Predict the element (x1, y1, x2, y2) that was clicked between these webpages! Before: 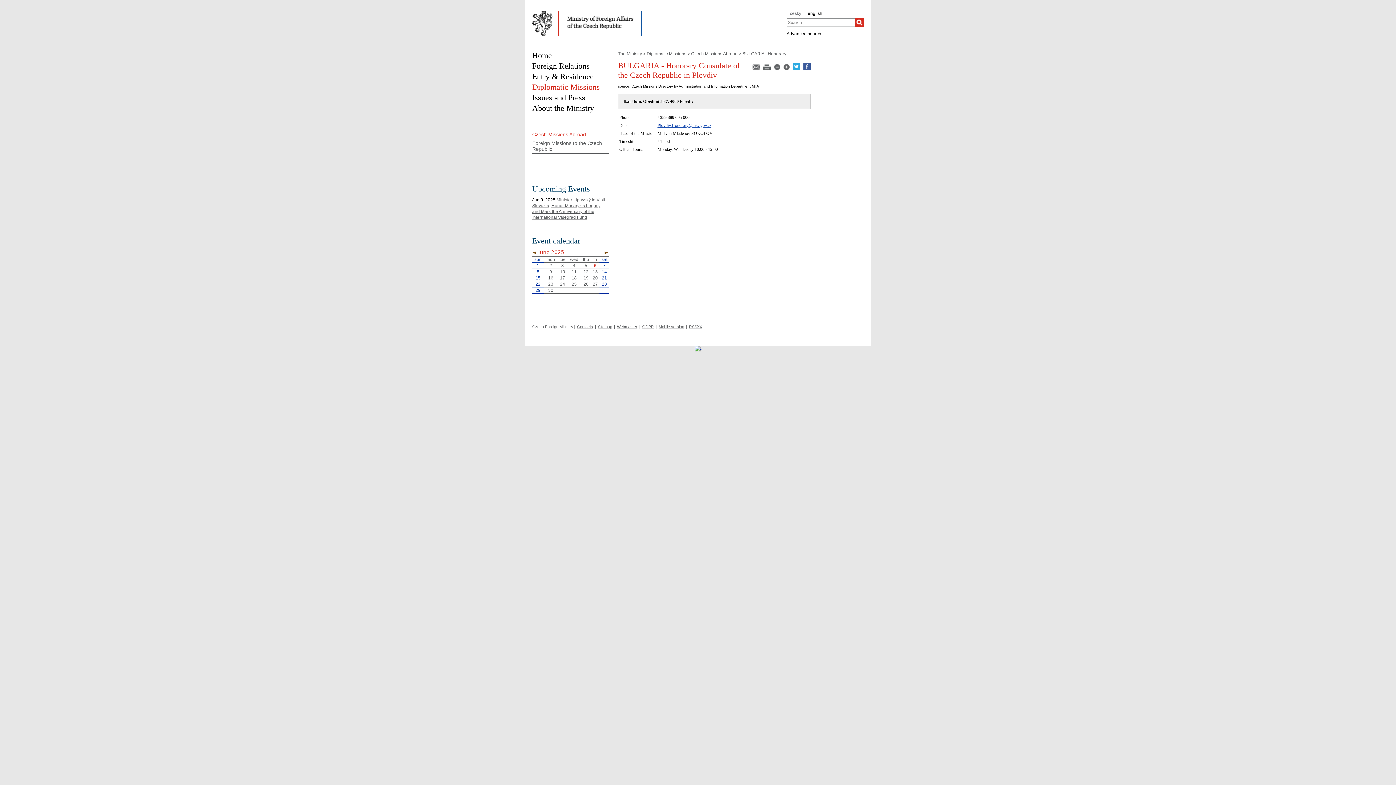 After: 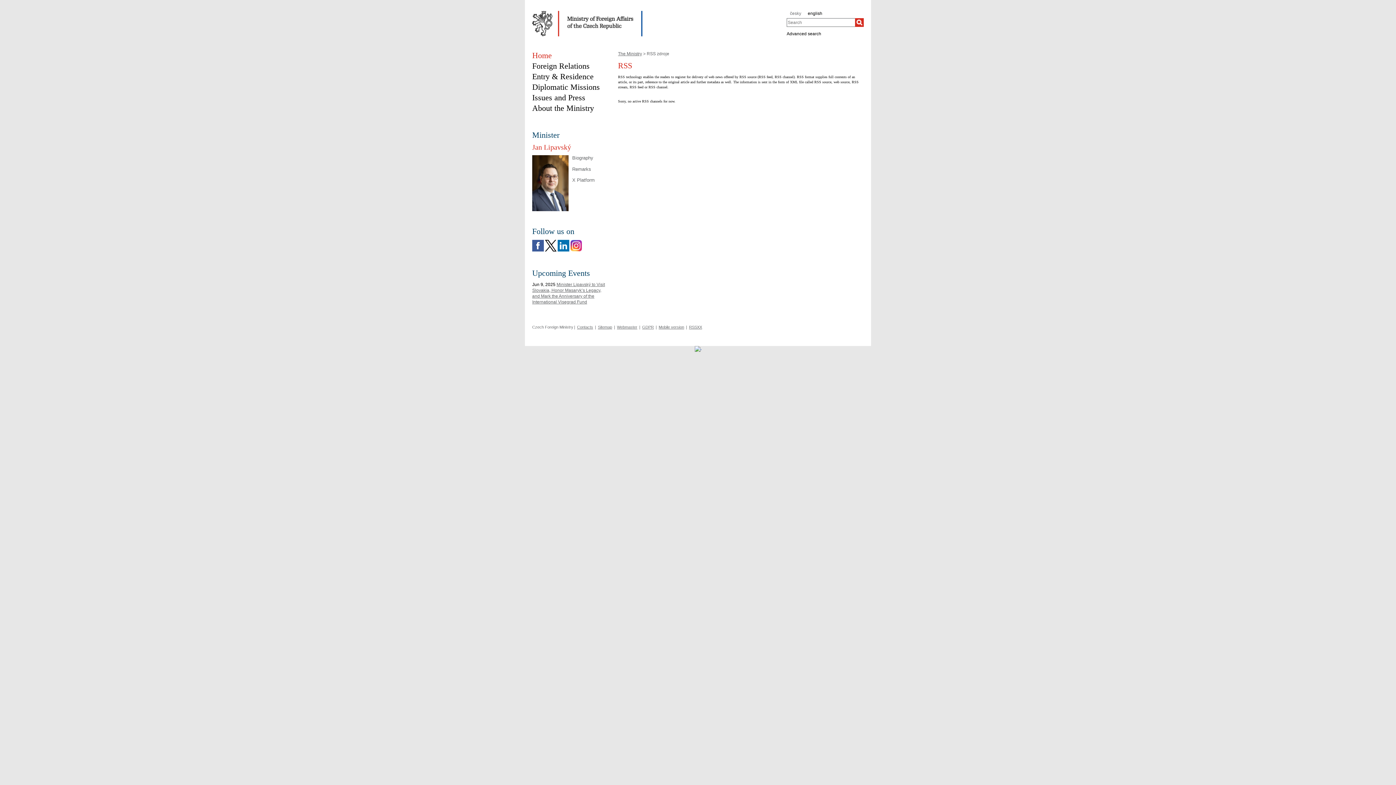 Action: label: RSSXX bbox: (689, 324, 702, 328)